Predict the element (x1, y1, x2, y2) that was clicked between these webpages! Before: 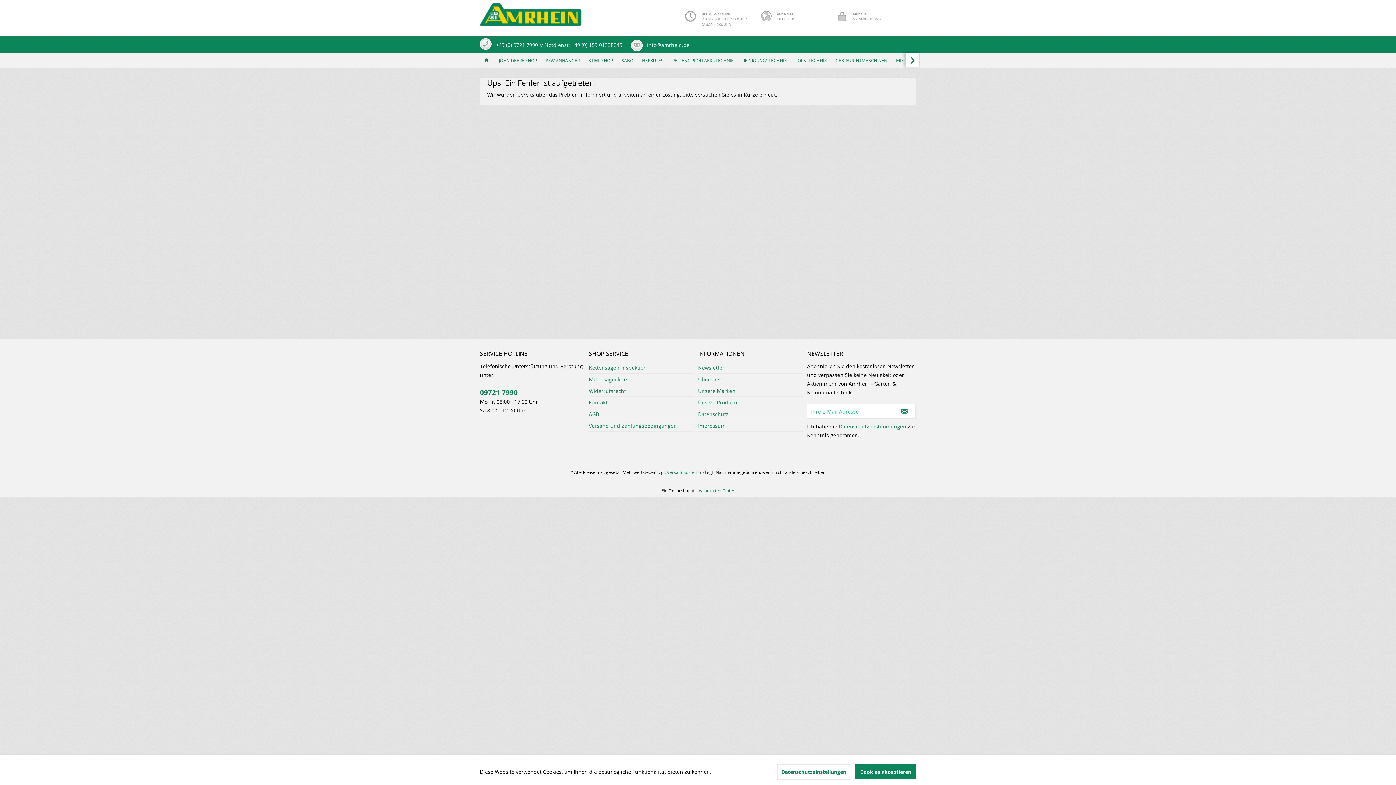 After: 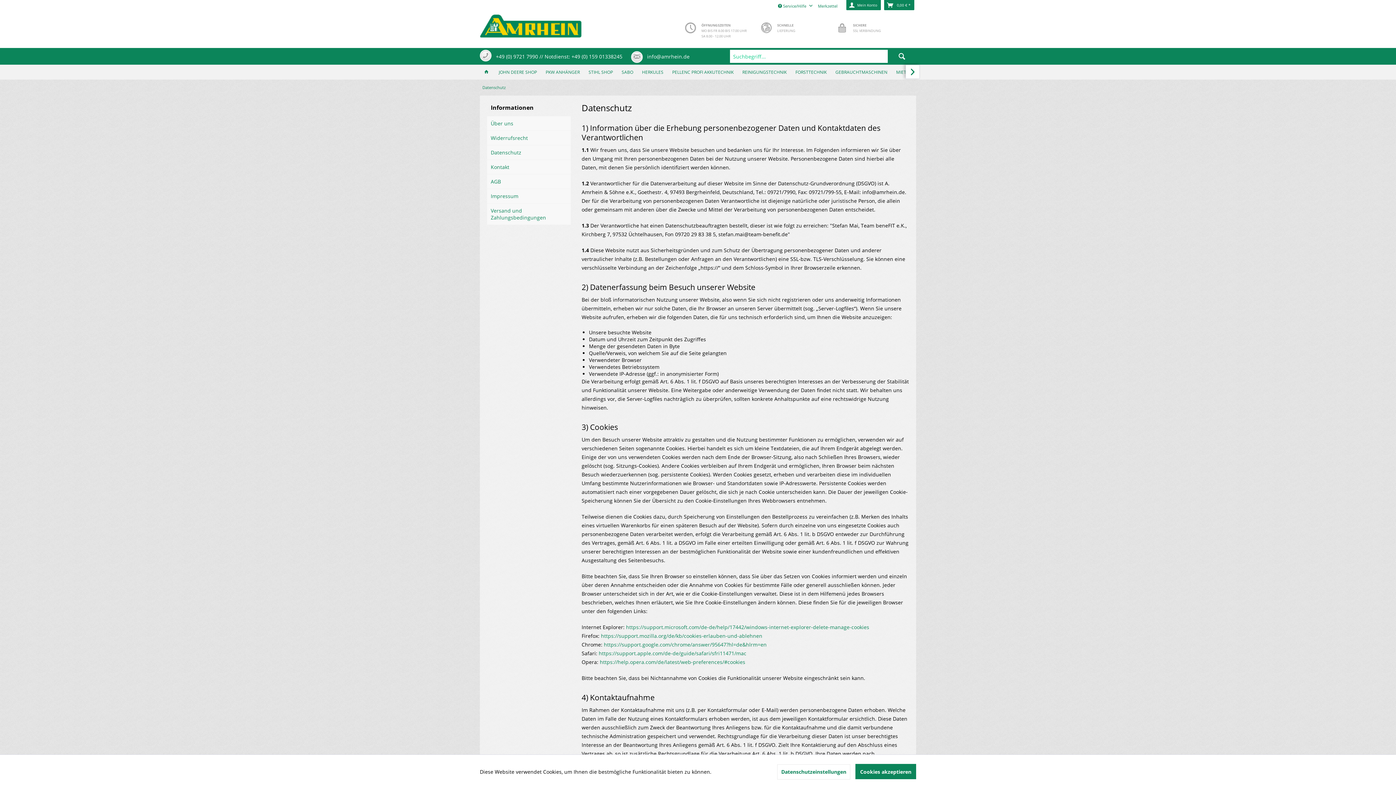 Action: bbox: (698, 408, 803, 420) label: Datenschutz